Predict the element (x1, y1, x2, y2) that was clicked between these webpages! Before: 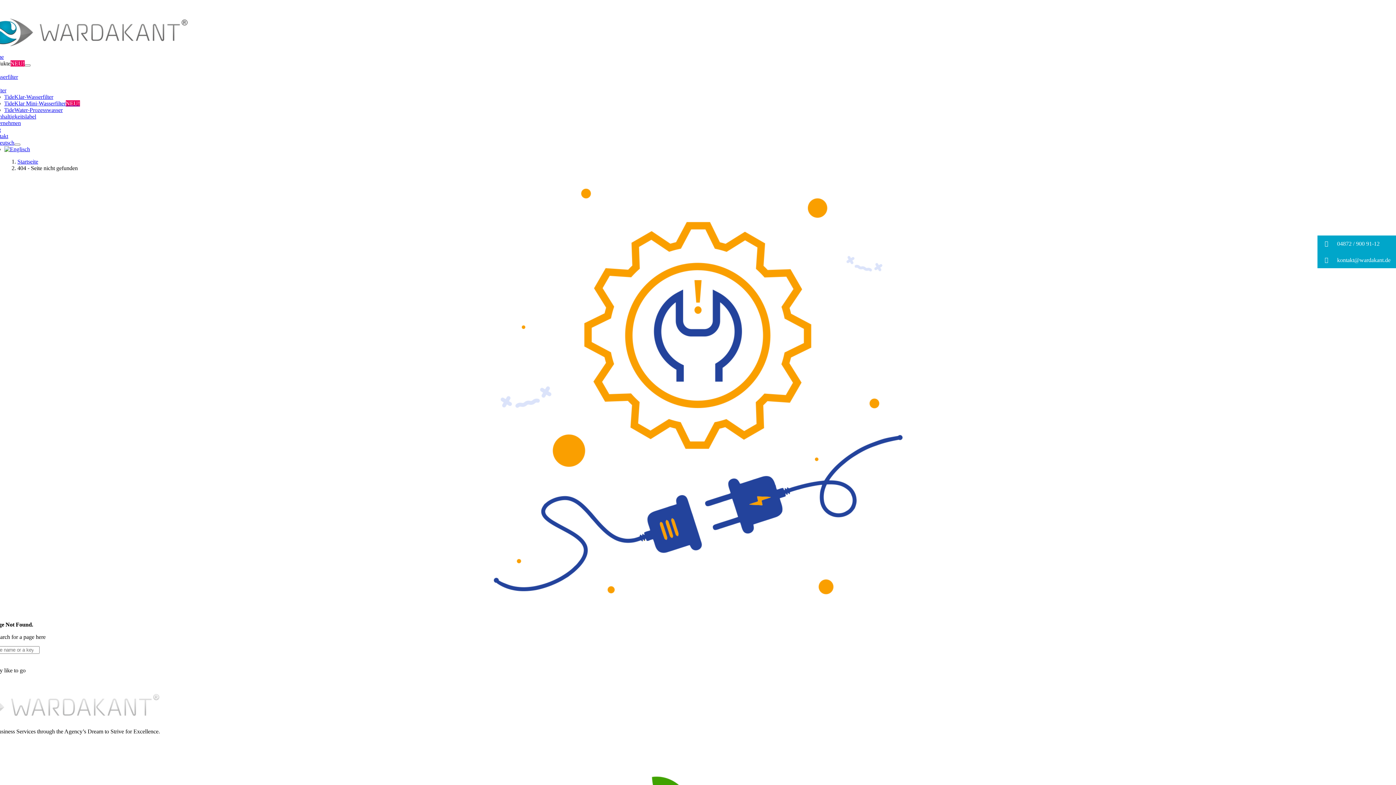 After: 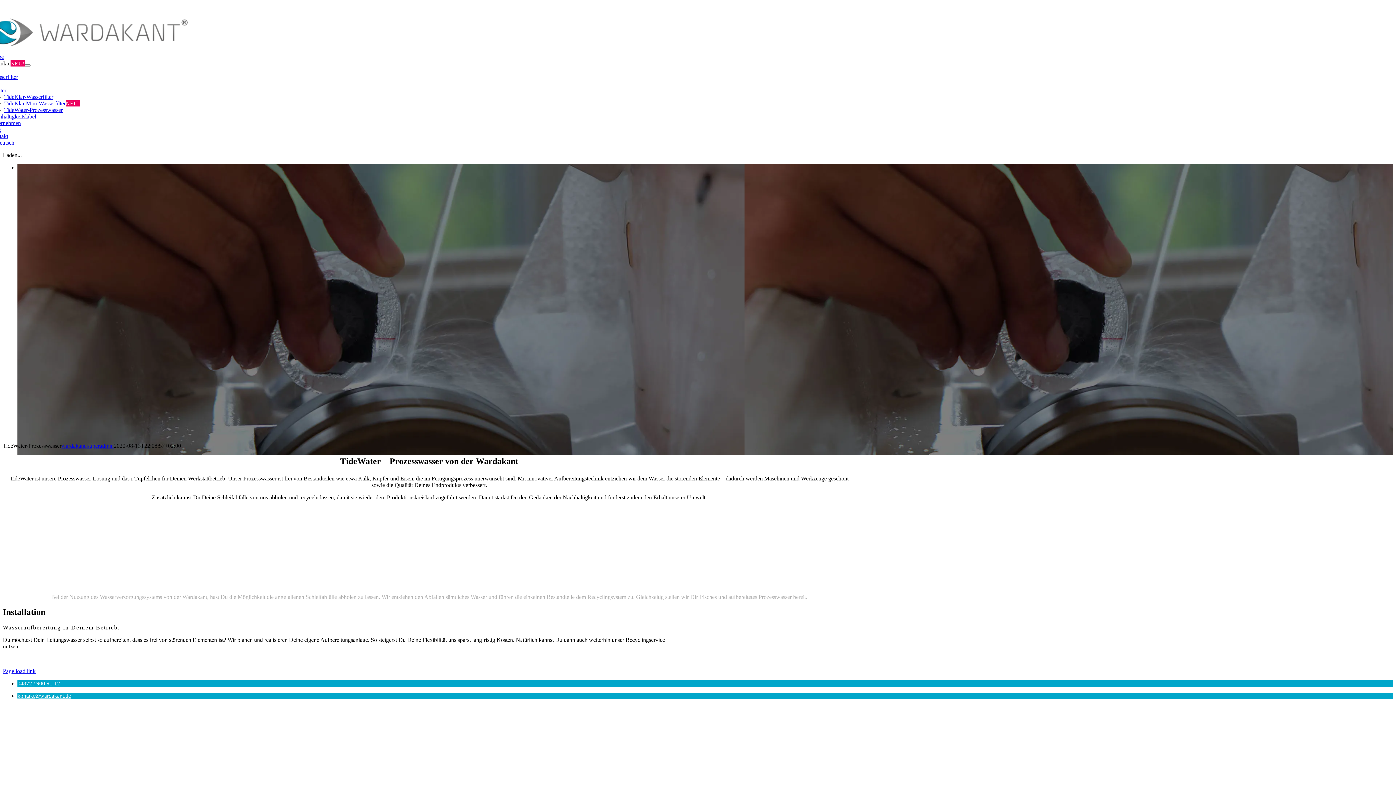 Action: bbox: (4, 106, 62, 113) label: TideWater-Prozesswasser